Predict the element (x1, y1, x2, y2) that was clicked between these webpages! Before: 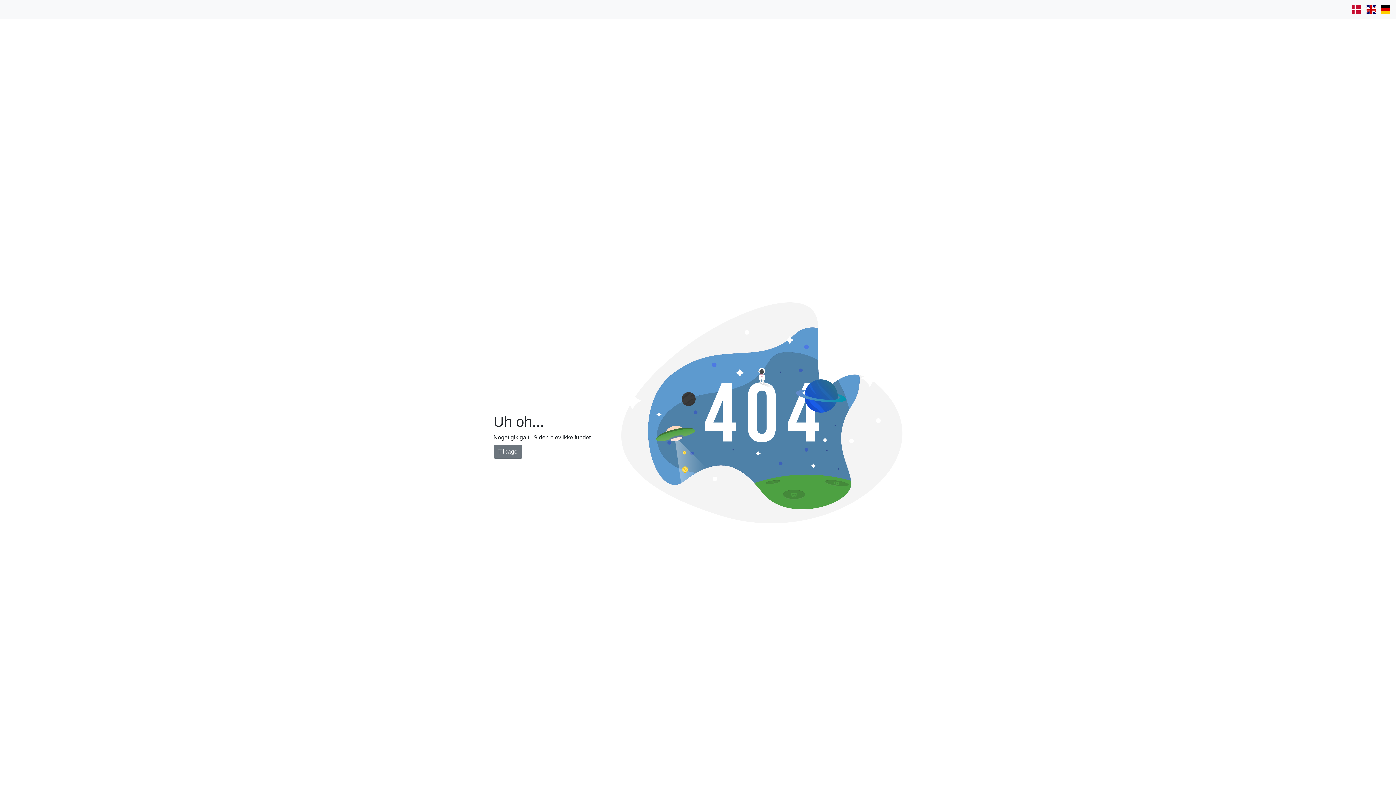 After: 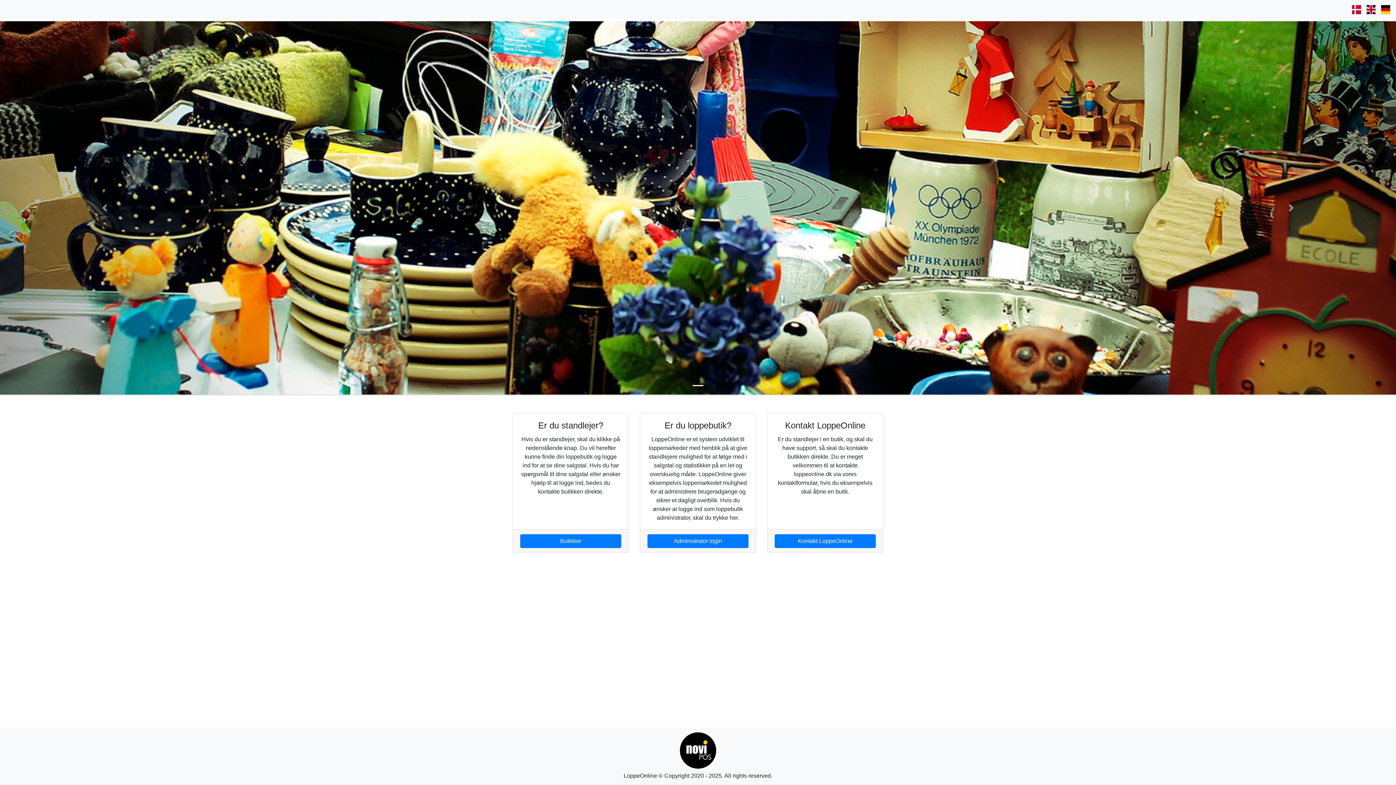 Action: bbox: (493, 445, 522, 458) label: Tilbage